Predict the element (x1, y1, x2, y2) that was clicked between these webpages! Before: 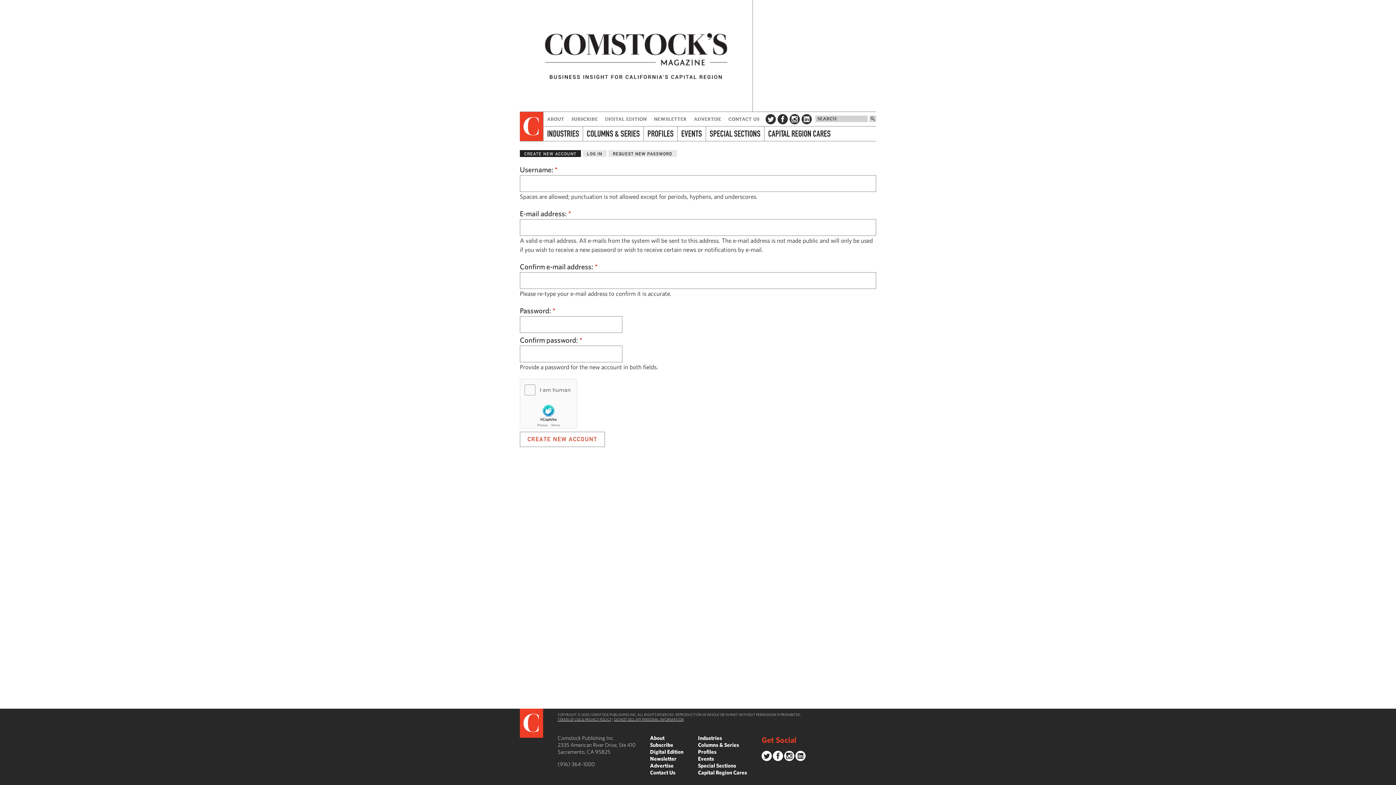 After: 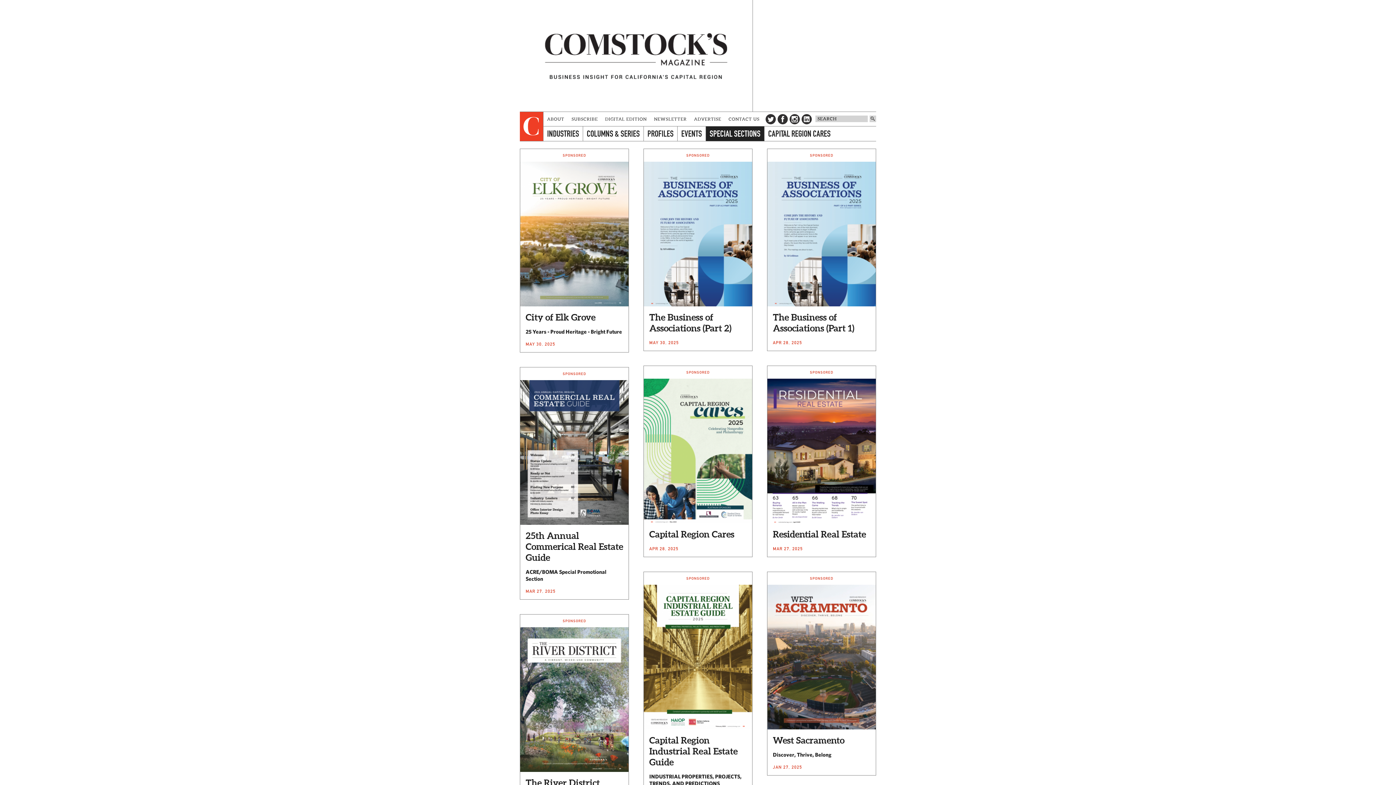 Action: label: SPECIAL SECTIONS bbox: (705, 126, 764, 141)